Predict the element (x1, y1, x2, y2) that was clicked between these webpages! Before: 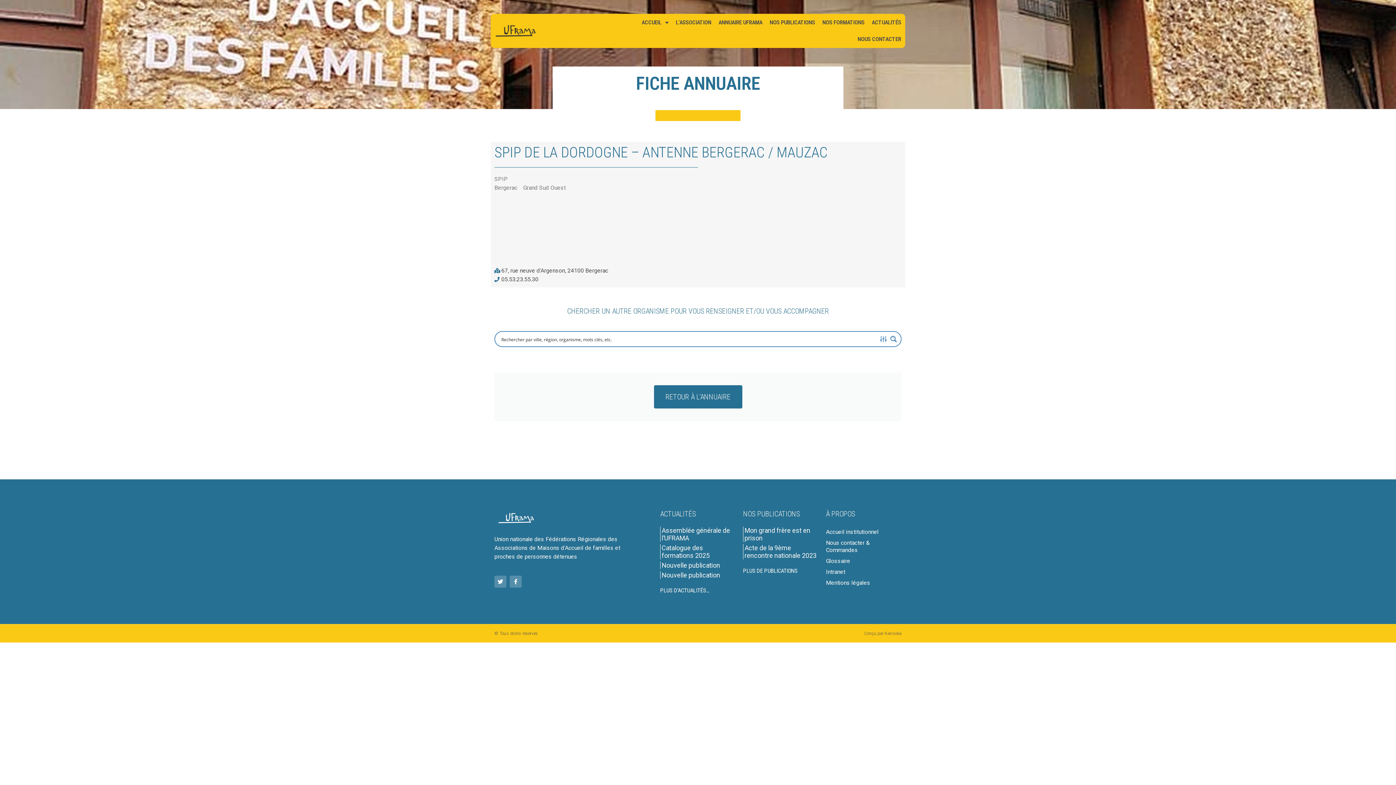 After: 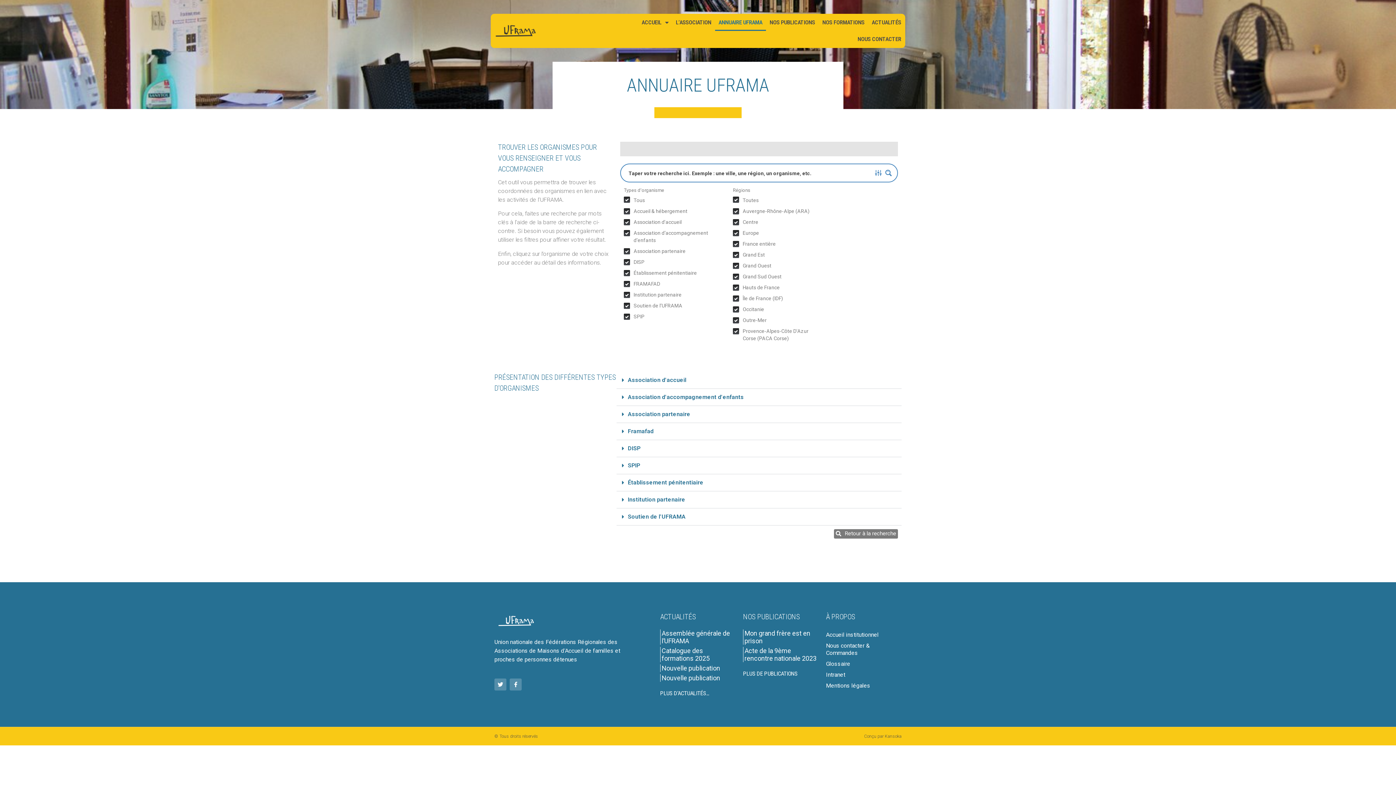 Action: bbox: (715, 14, 766, 30) label: ANNUAIRE UFRAMA